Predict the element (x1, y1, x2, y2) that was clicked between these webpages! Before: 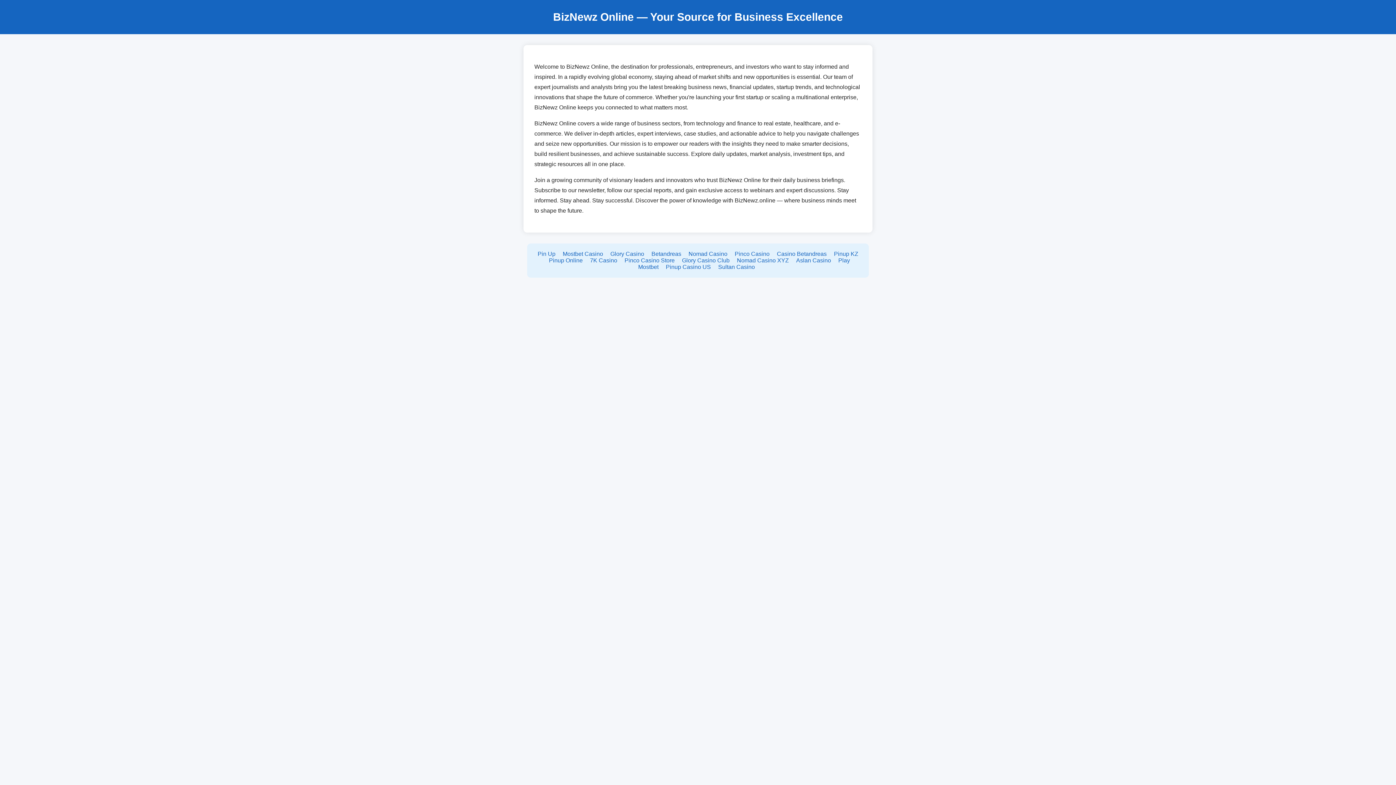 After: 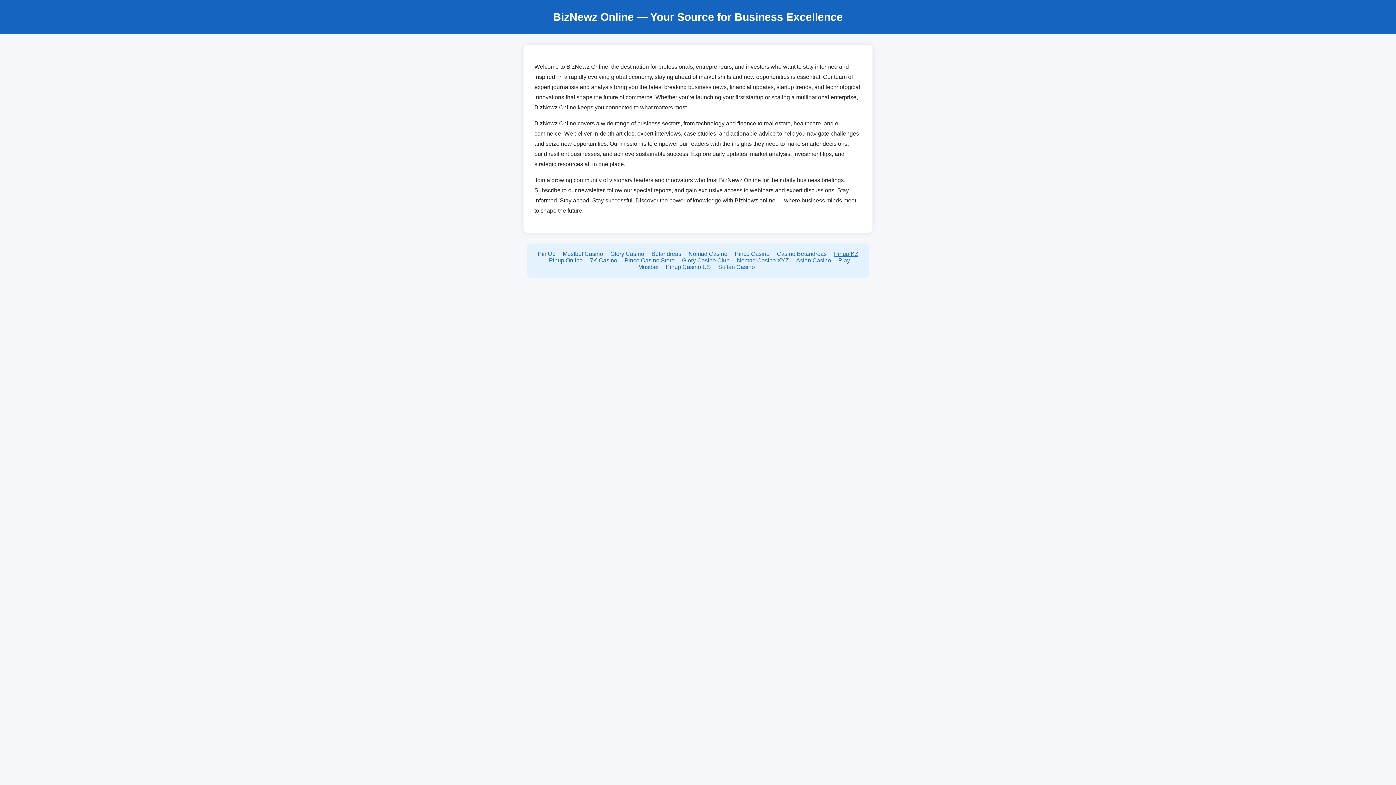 Action: label: Pinup KZ bbox: (834, 250, 858, 257)